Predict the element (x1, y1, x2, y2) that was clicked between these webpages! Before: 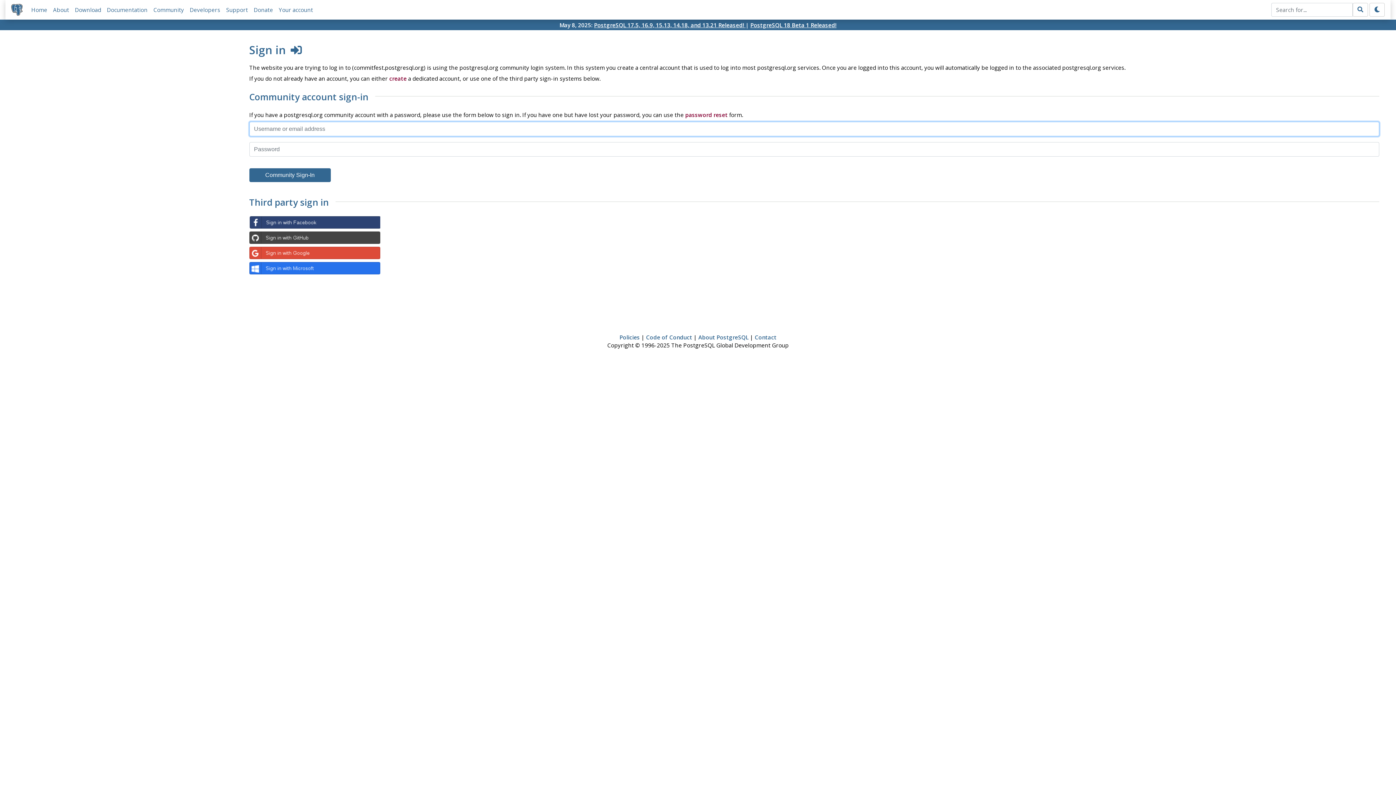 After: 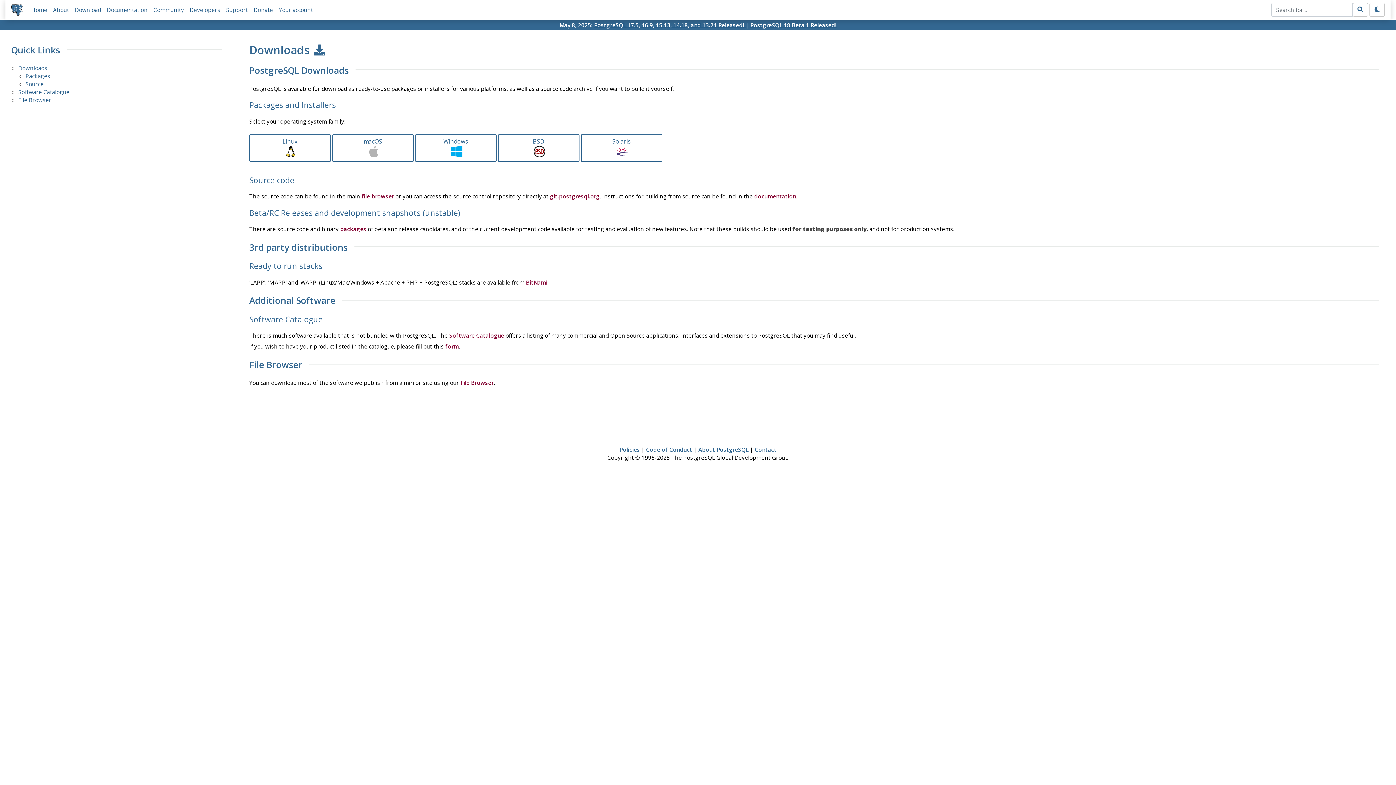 Action: bbox: (74, 6, 101, 13) label: Download